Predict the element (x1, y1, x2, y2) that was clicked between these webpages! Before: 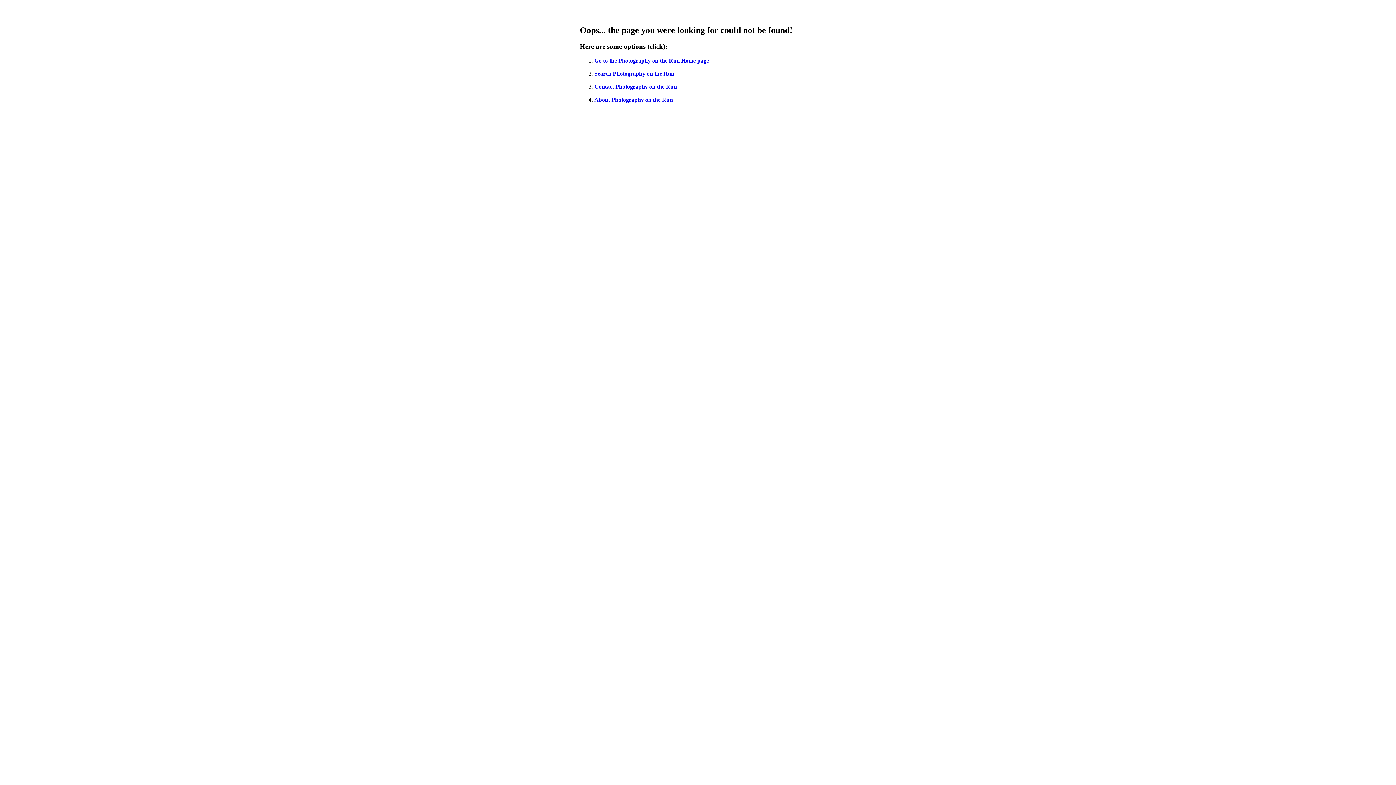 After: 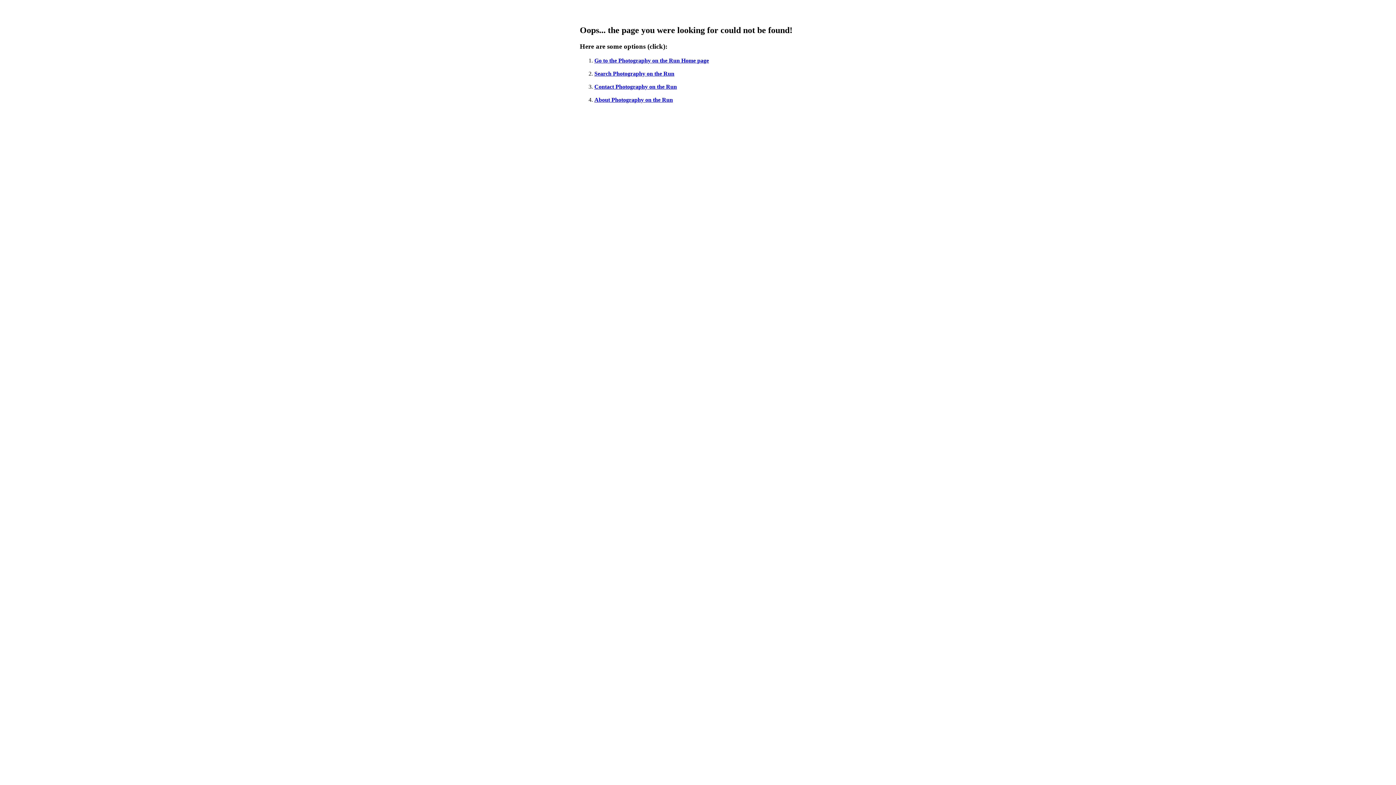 Action: bbox: (594, 70, 674, 76) label: Search Photography on the Run